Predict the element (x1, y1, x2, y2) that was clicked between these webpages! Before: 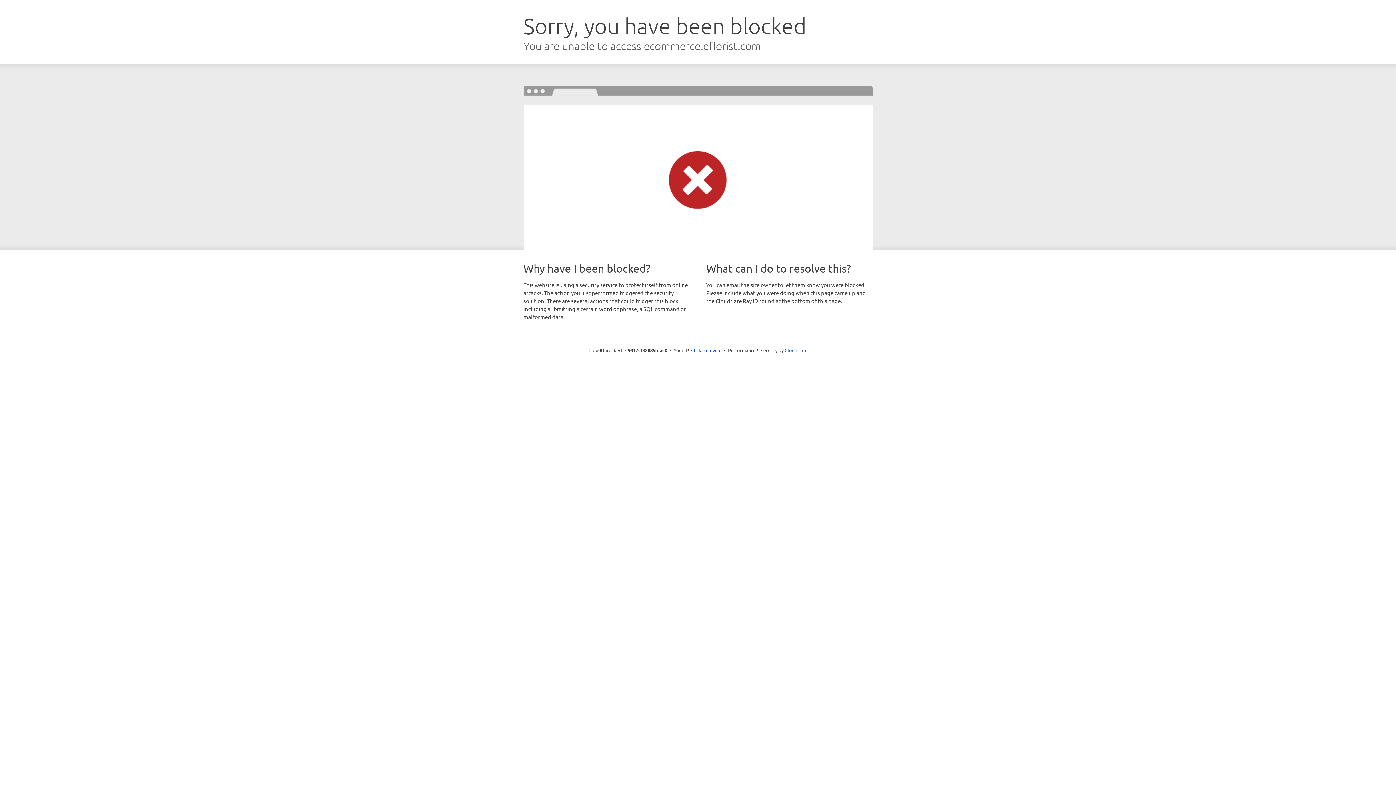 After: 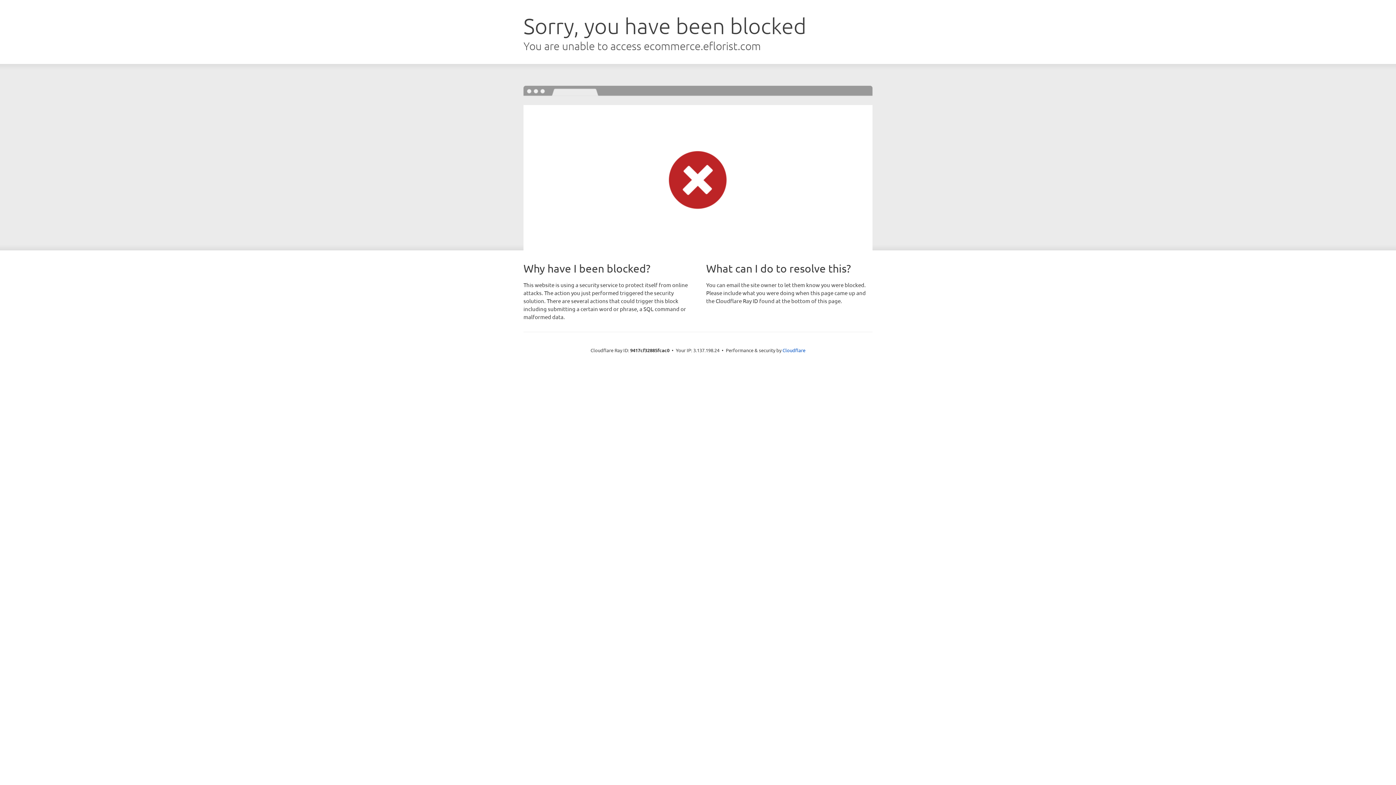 Action: bbox: (691, 346, 721, 353) label: Click to reveal